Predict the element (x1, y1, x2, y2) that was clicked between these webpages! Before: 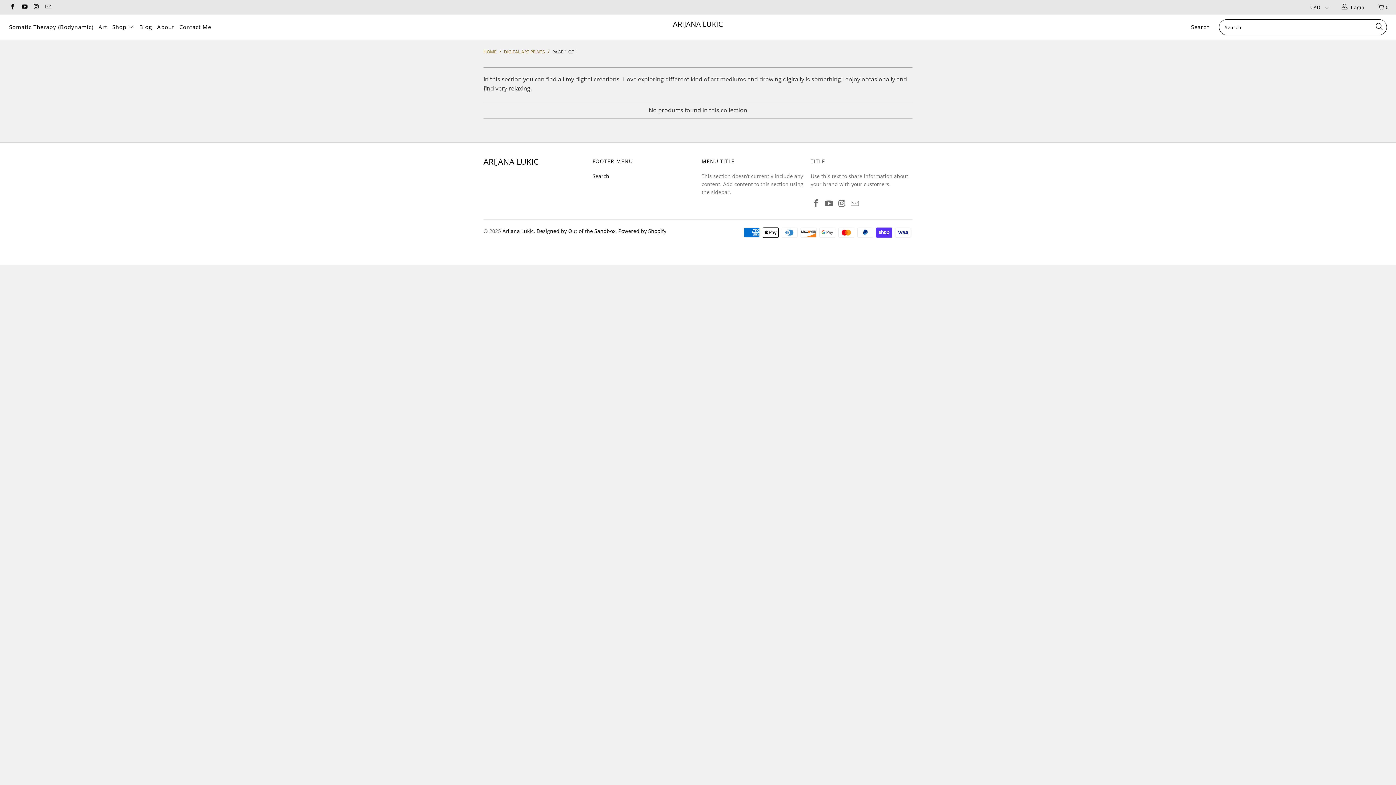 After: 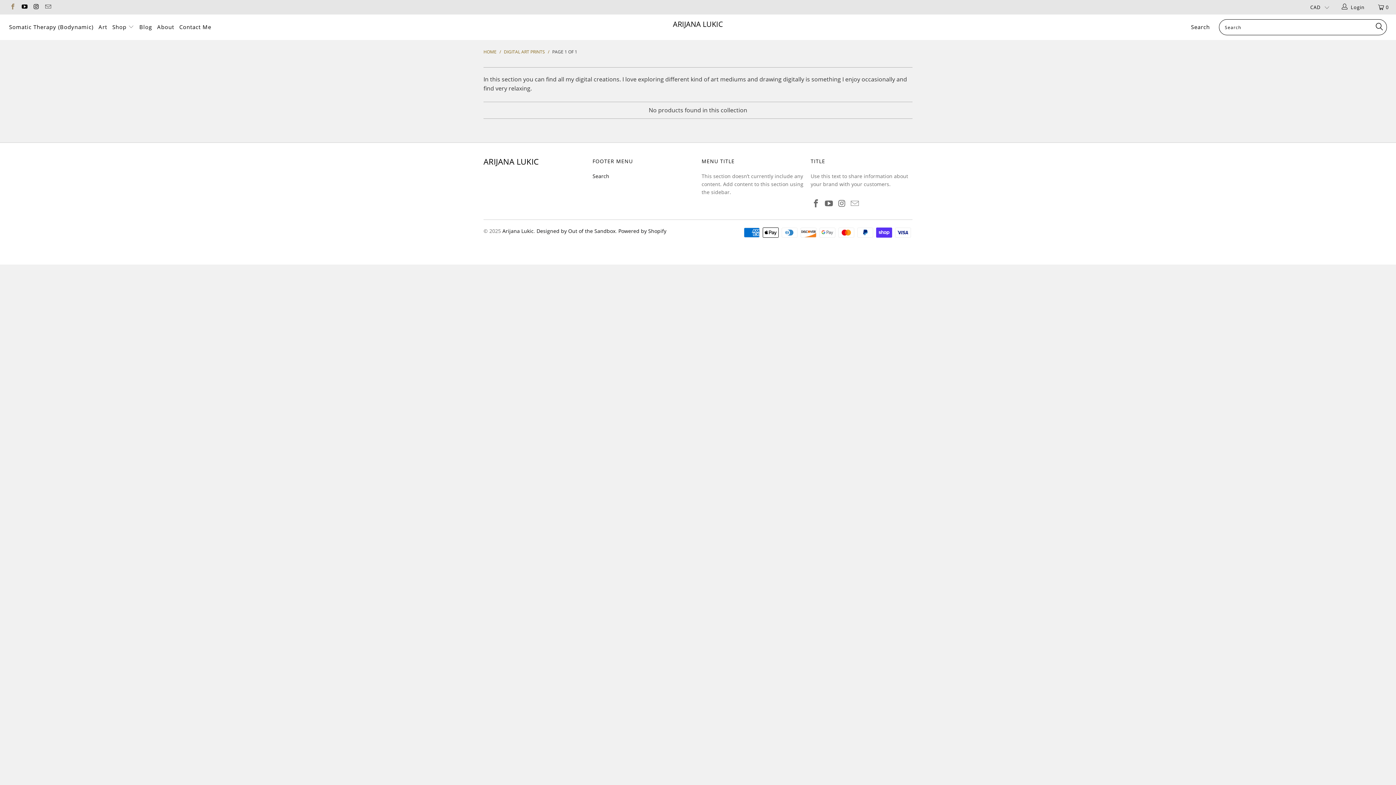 Action: bbox: (9, 4, 15, 10)